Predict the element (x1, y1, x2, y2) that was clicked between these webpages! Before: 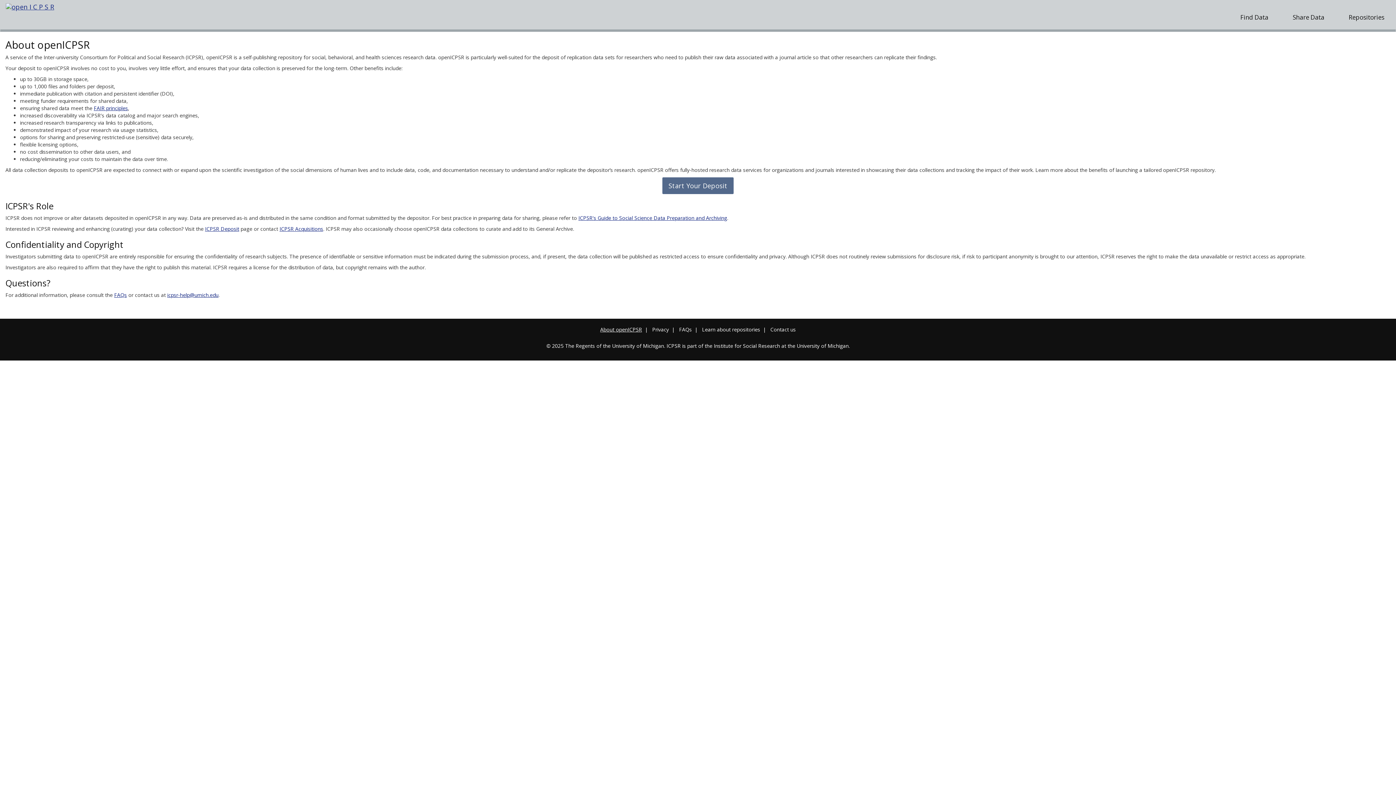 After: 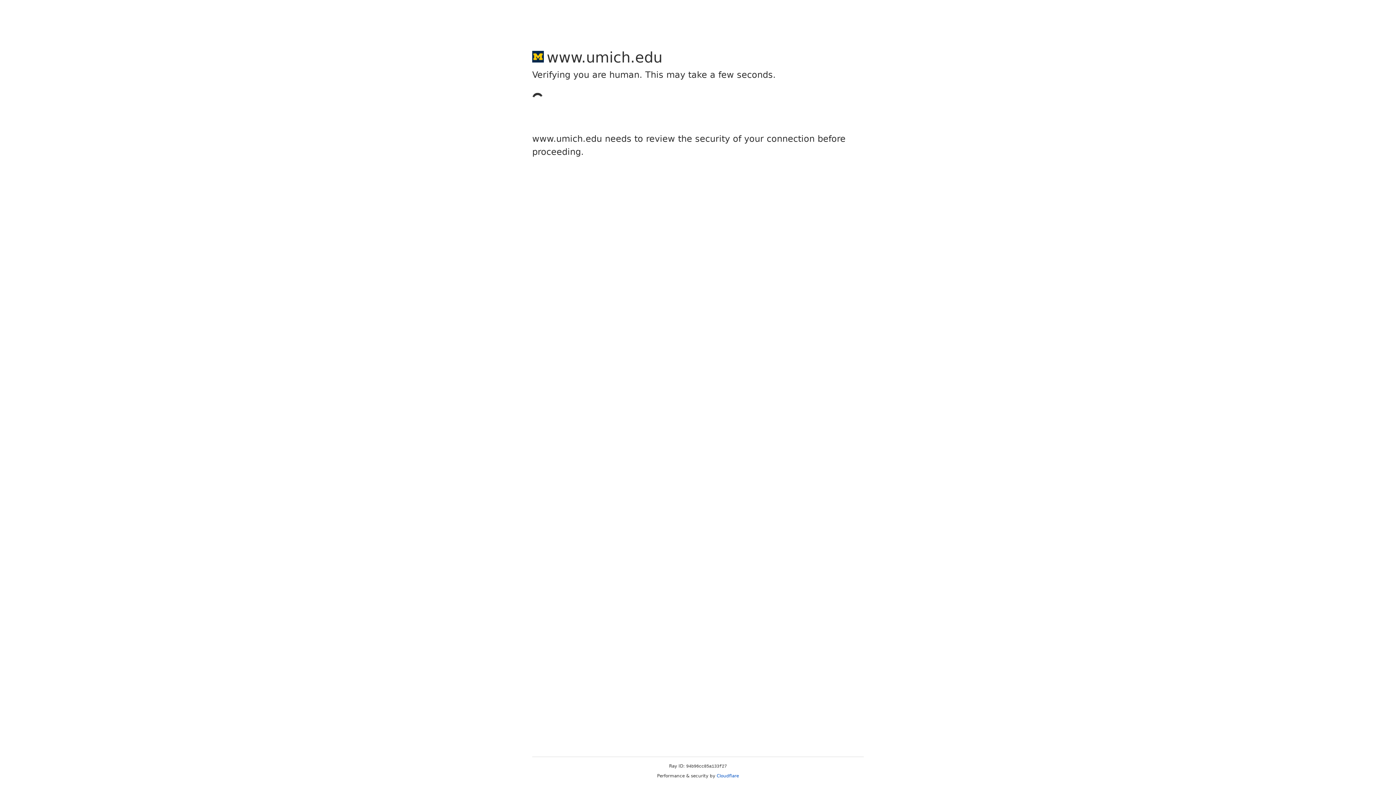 Action: label: University of Michigan bbox: (796, 342, 848, 349)